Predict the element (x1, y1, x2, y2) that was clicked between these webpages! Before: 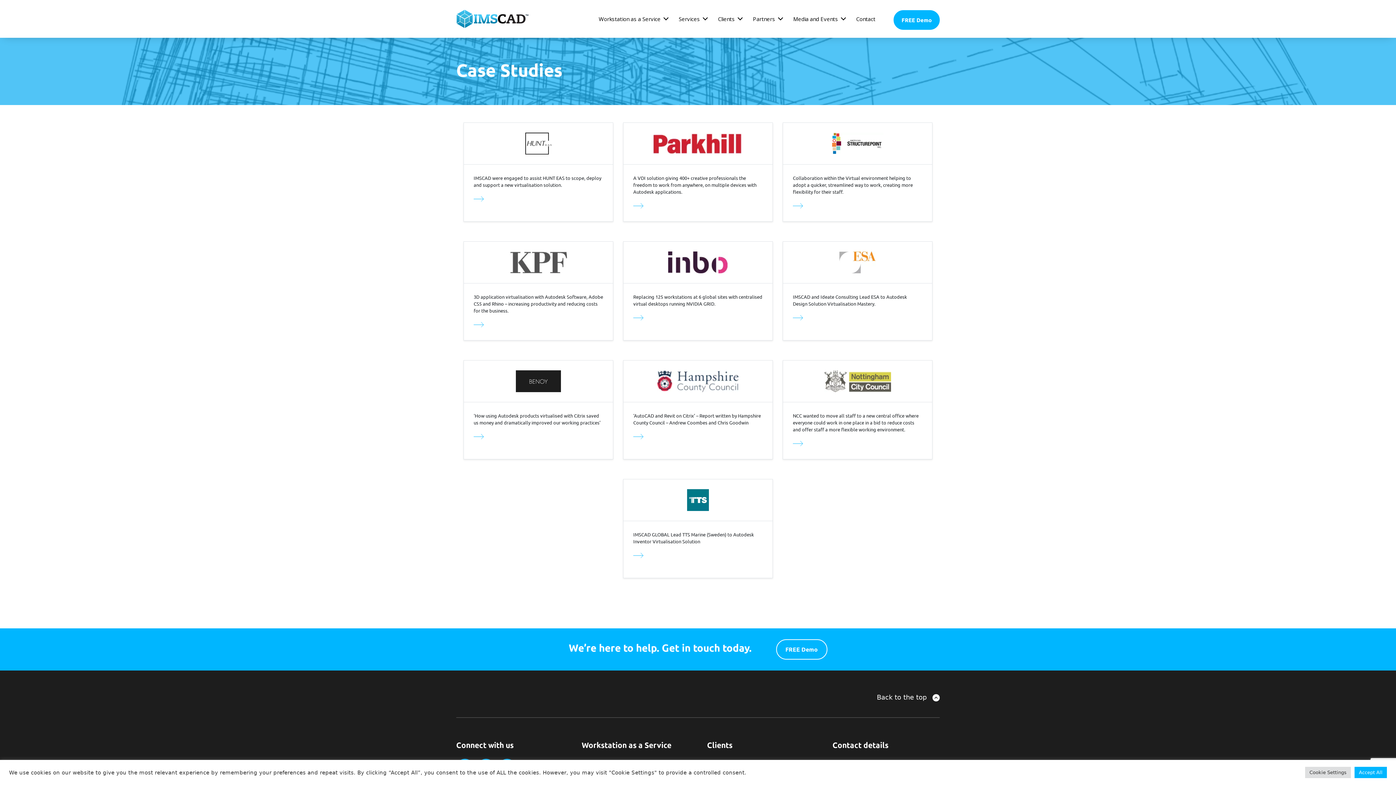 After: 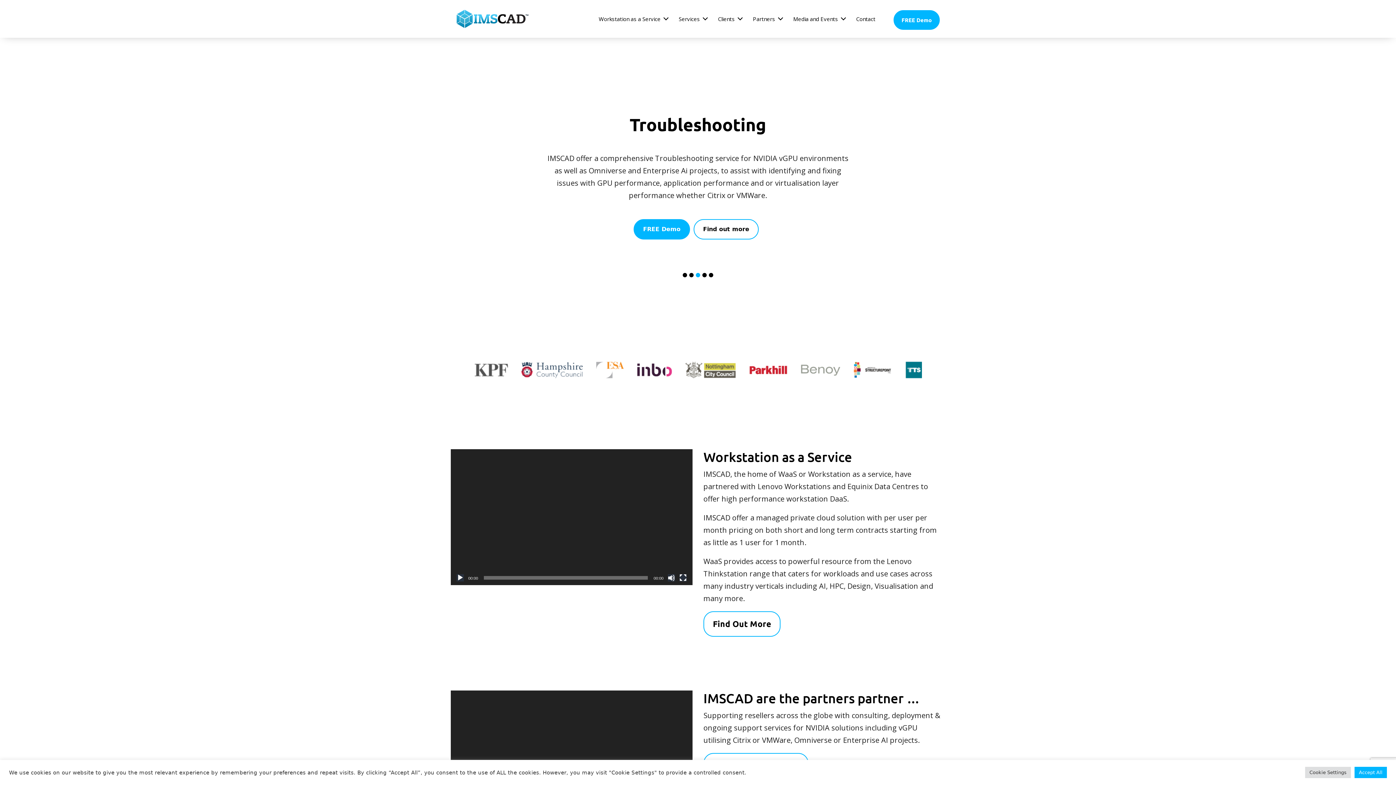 Action: bbox: (456, 7, 529, 30)